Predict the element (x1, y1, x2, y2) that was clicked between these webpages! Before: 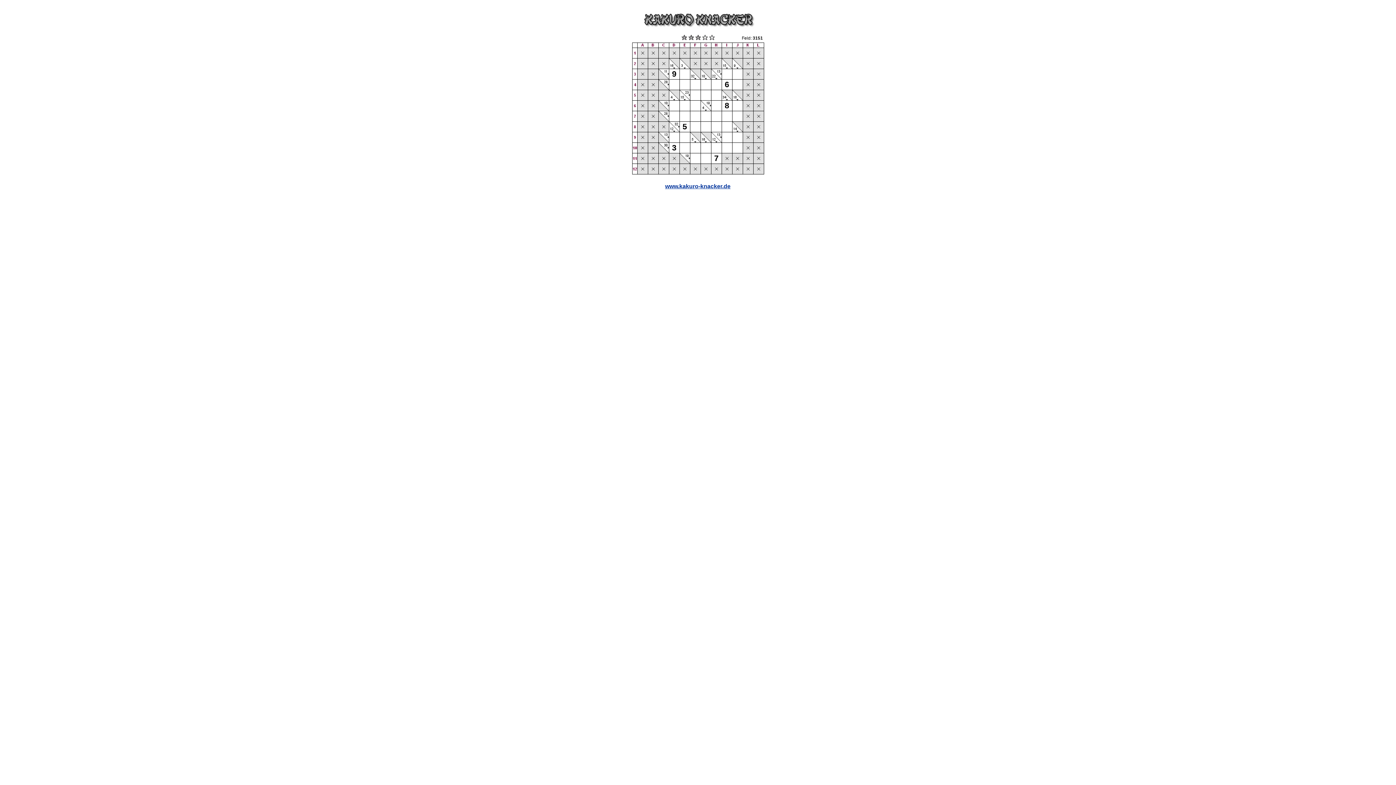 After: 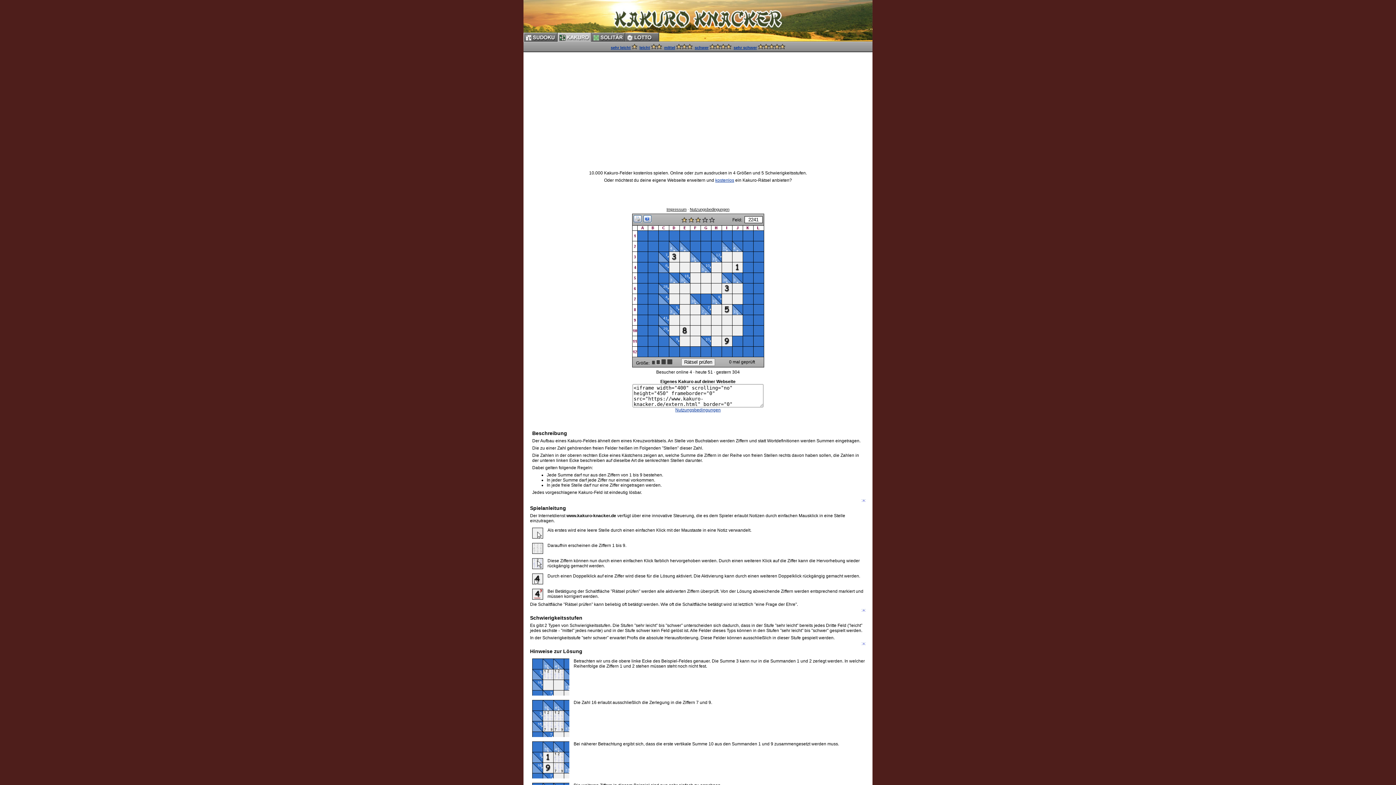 Action: bbox: (665, 183, 730, 189) label: www.kakuro-knacker.de